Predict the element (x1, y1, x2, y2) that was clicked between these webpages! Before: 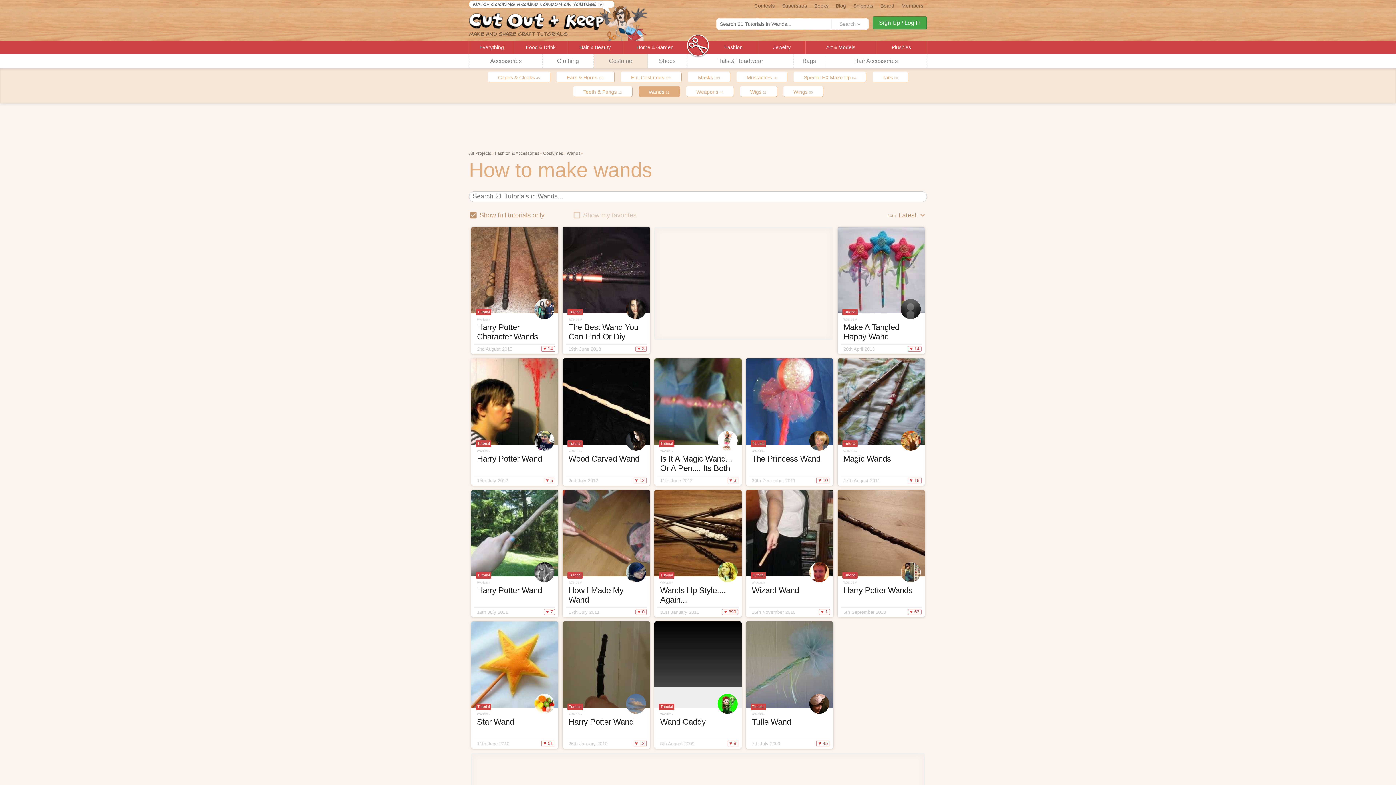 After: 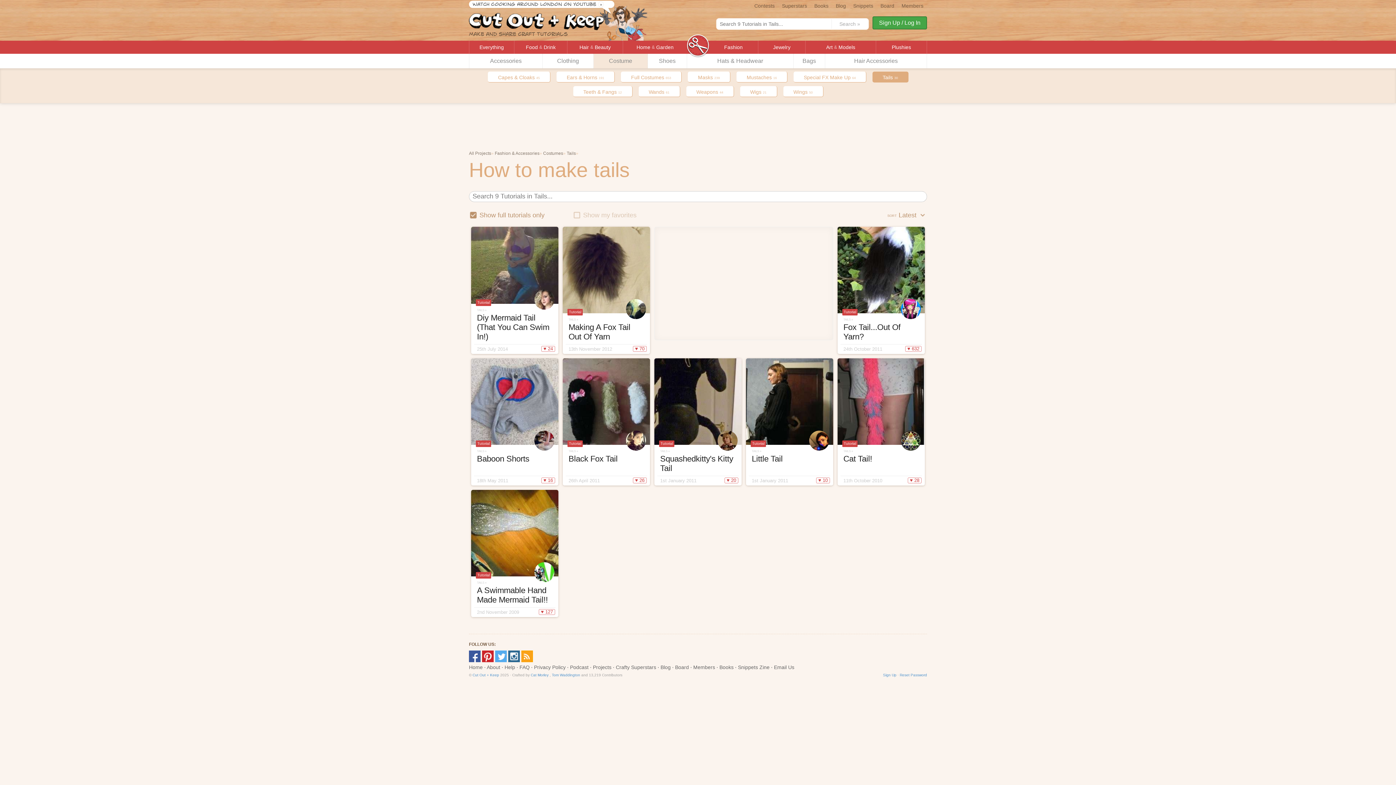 Action: label: Tails 30 bbox: (872, 71, 908, 82)